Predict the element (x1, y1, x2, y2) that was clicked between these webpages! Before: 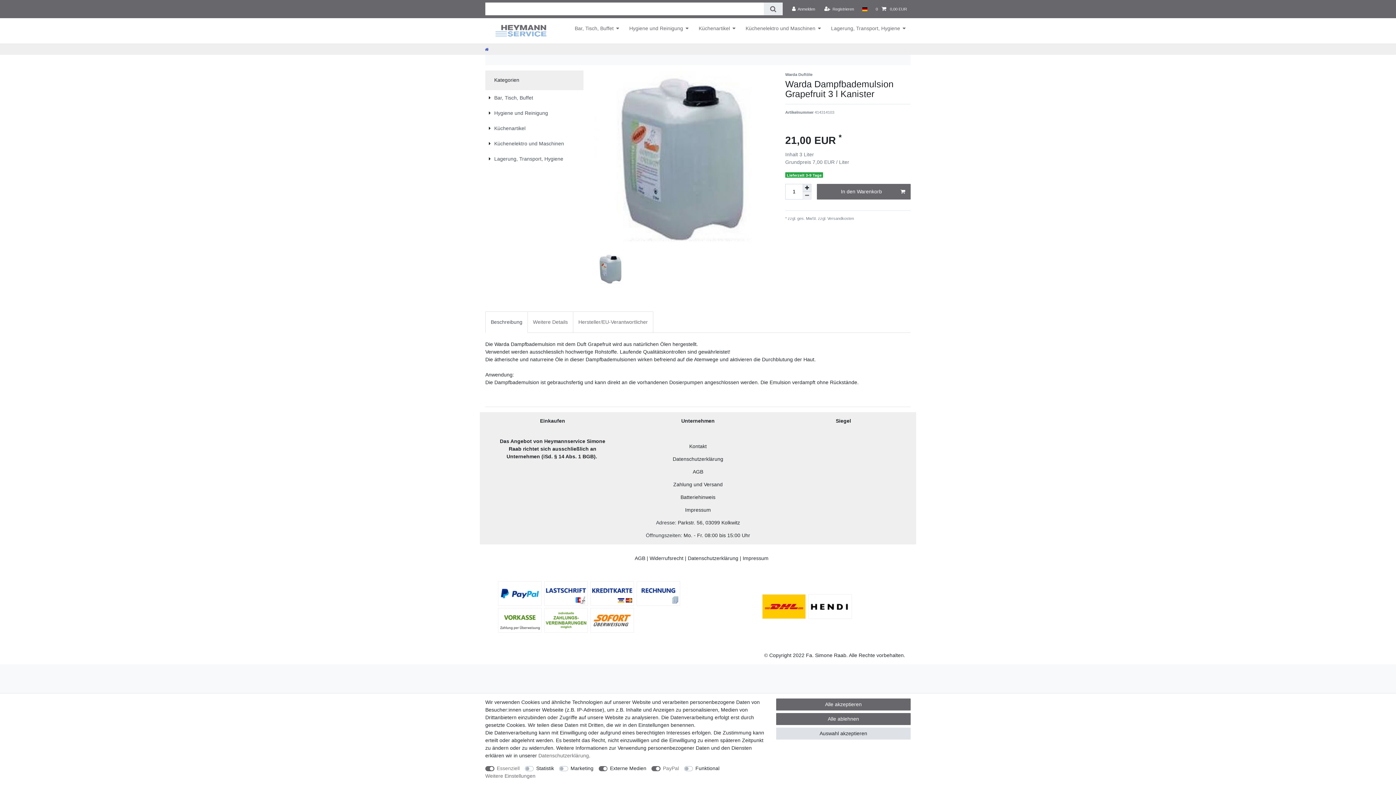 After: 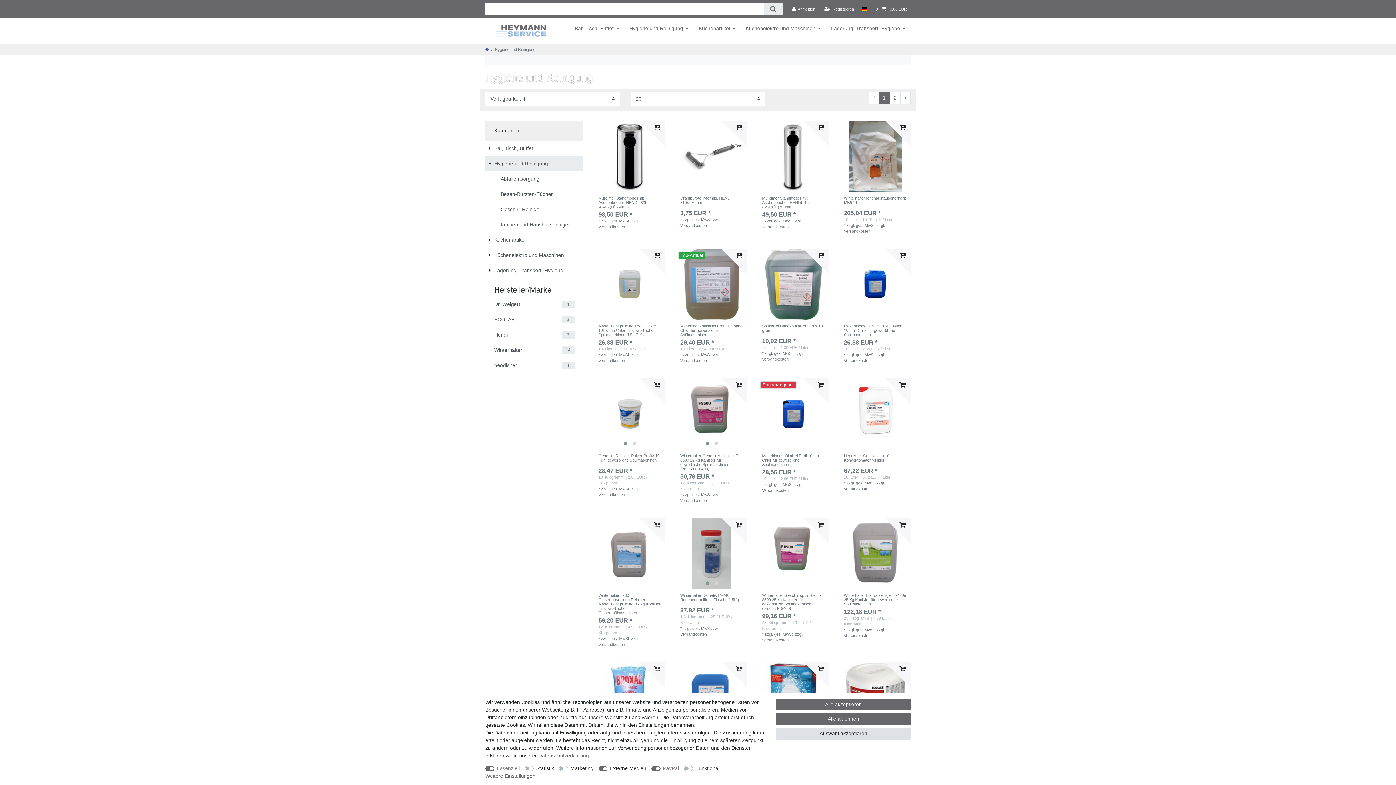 Action: bbox: (624, 18, 693, 38) label: Hygiene und Reinigung